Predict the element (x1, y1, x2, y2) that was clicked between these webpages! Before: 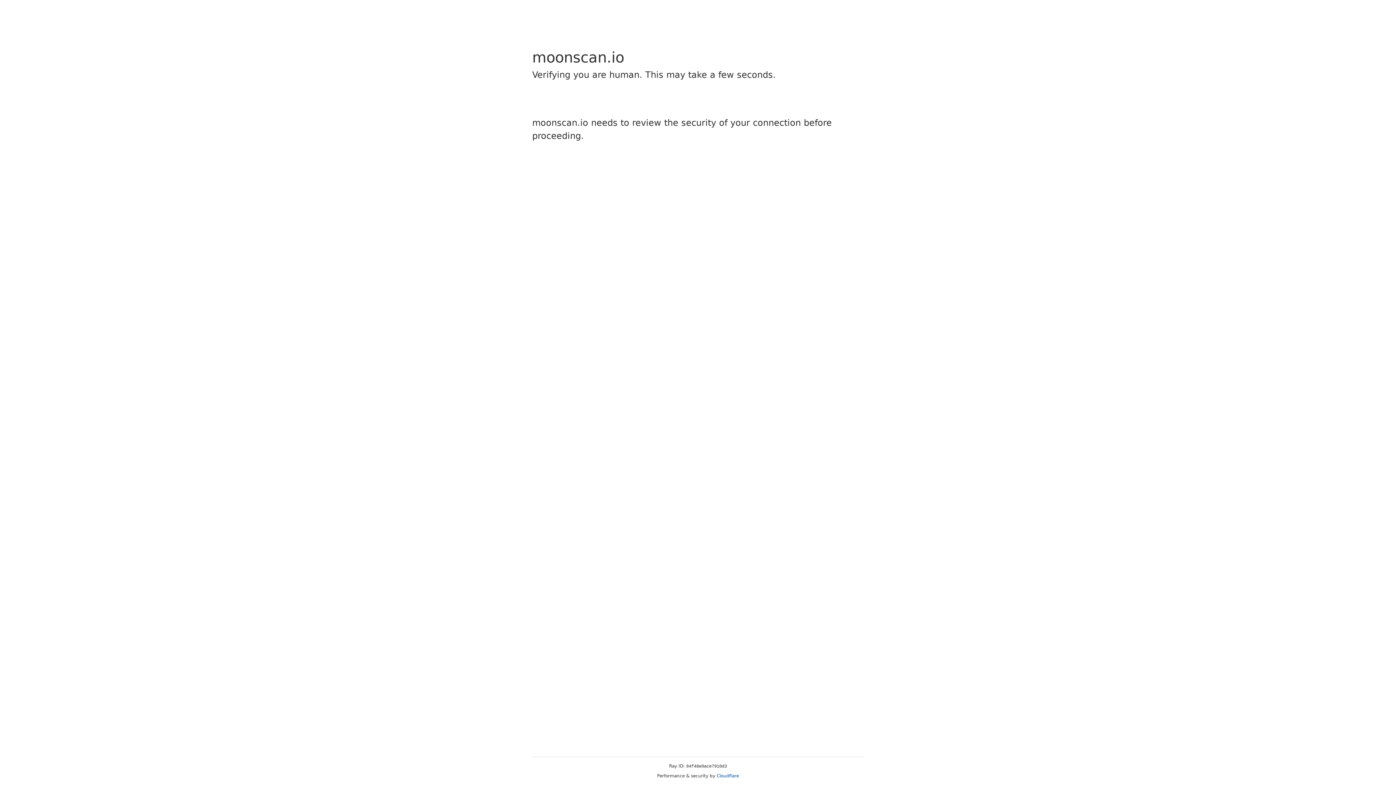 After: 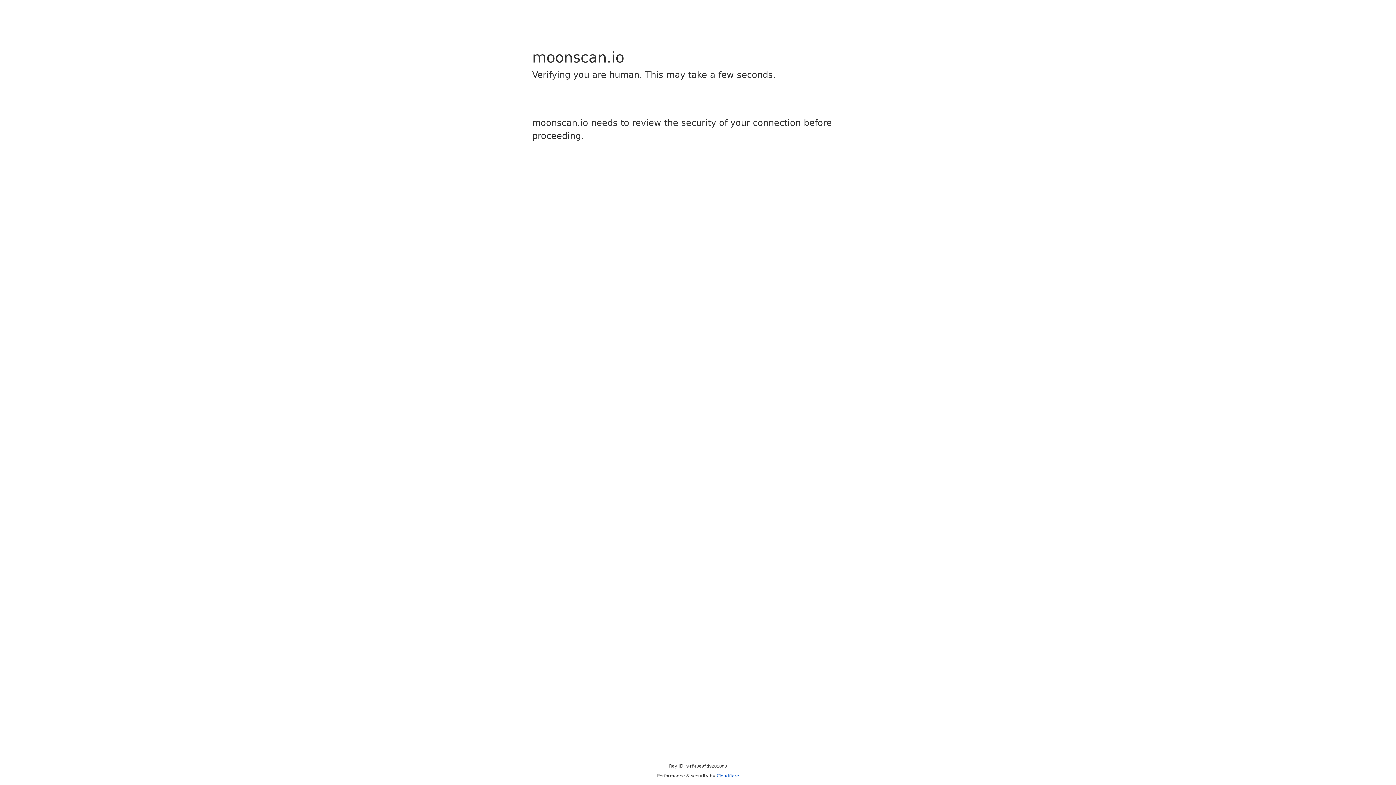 Action: bbox: (716, 773, 739, 778) label: Cloudflare